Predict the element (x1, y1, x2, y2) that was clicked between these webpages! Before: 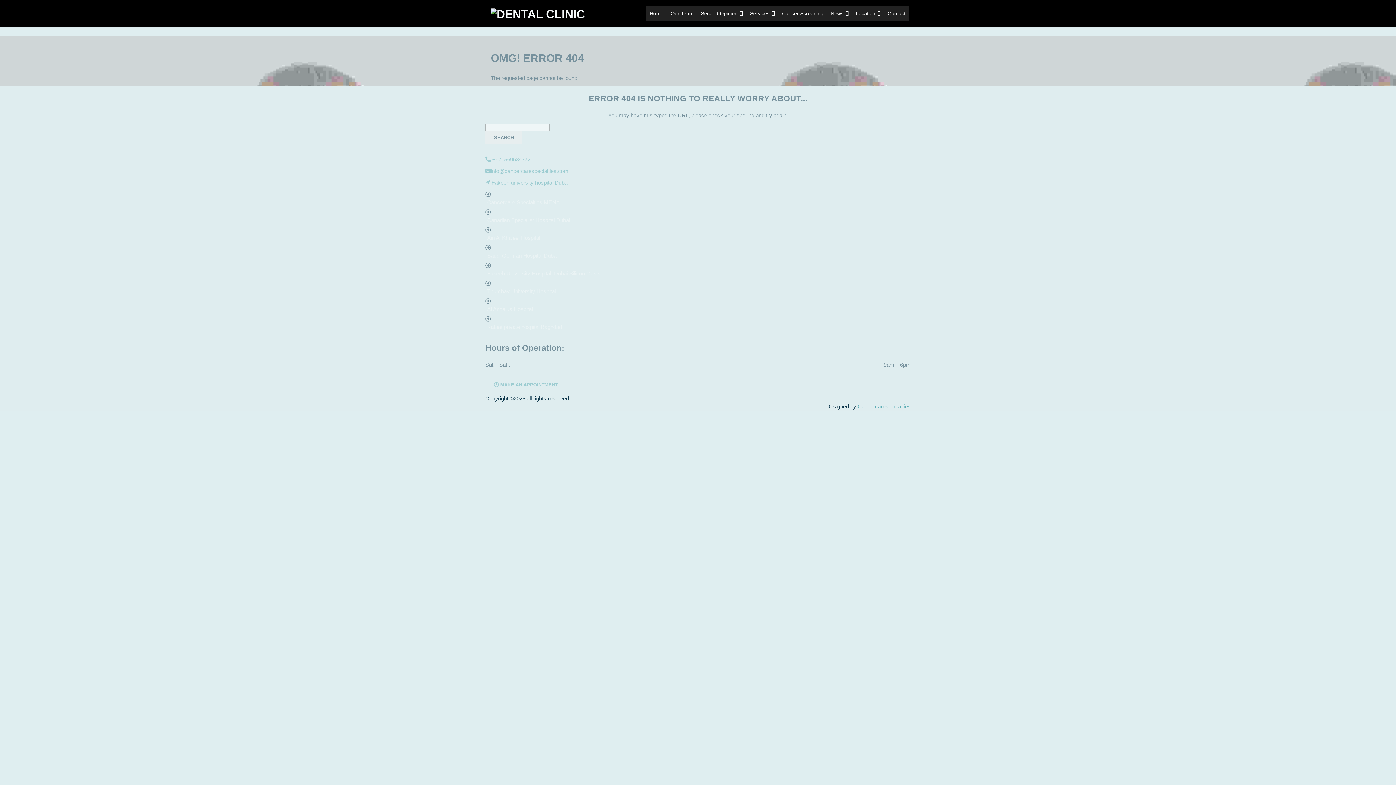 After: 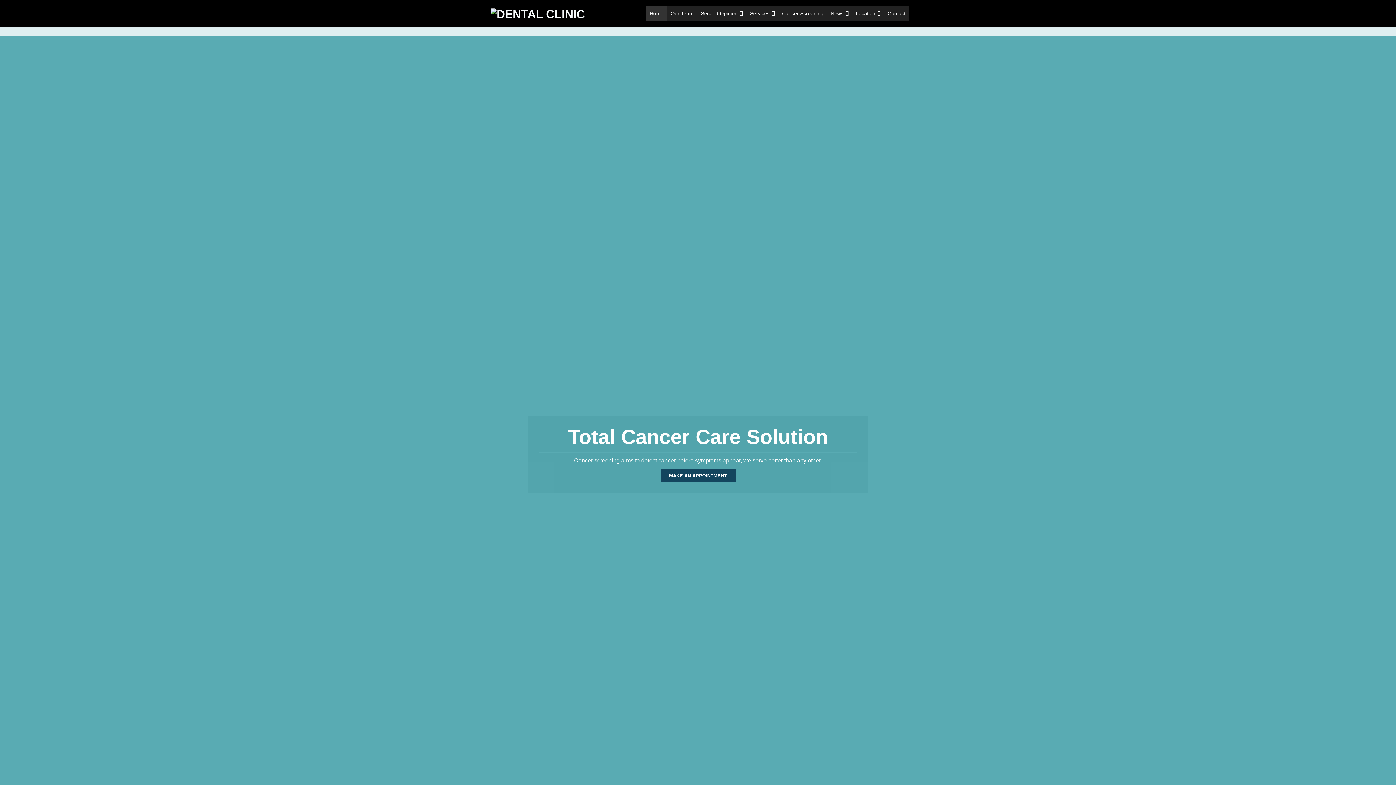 Action: label: Home bbox: (646, 10, 667, 25)